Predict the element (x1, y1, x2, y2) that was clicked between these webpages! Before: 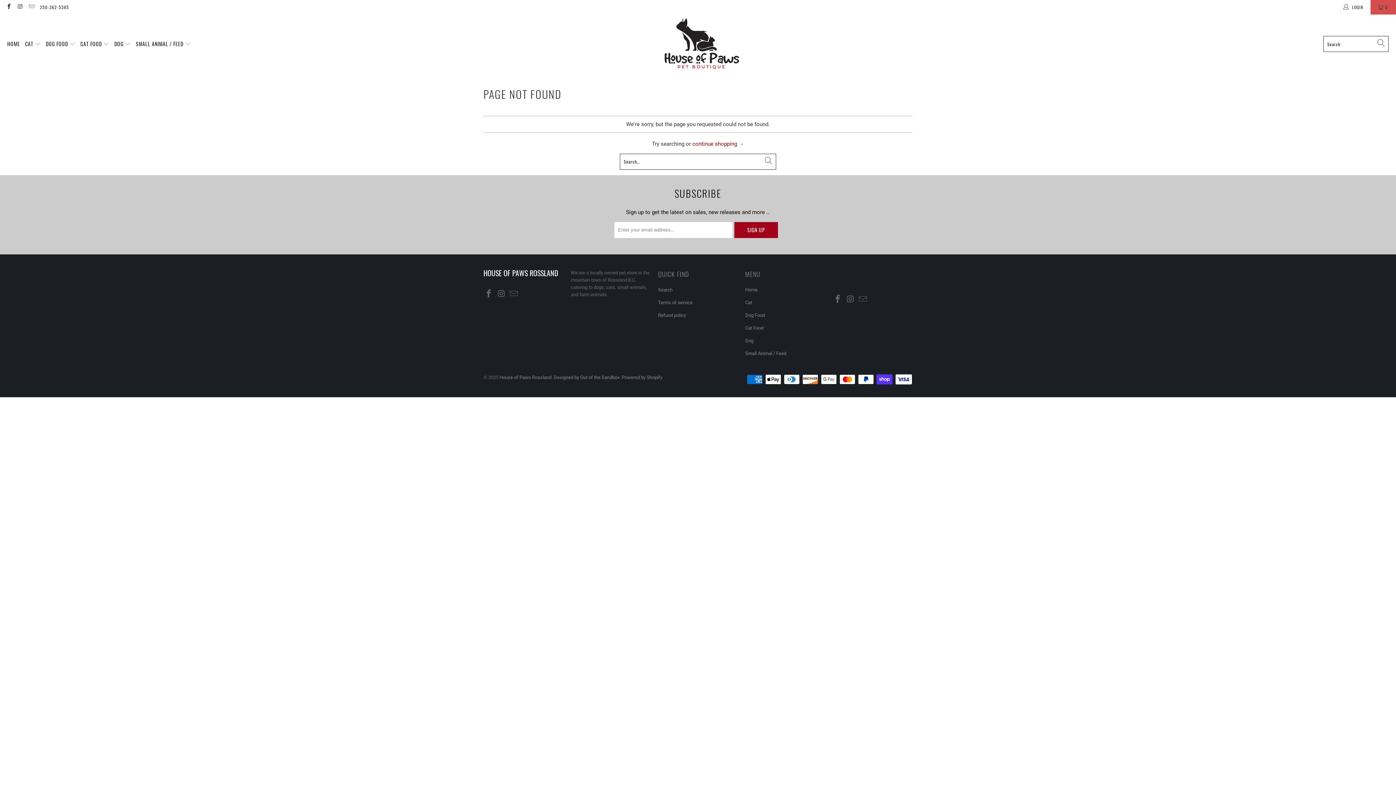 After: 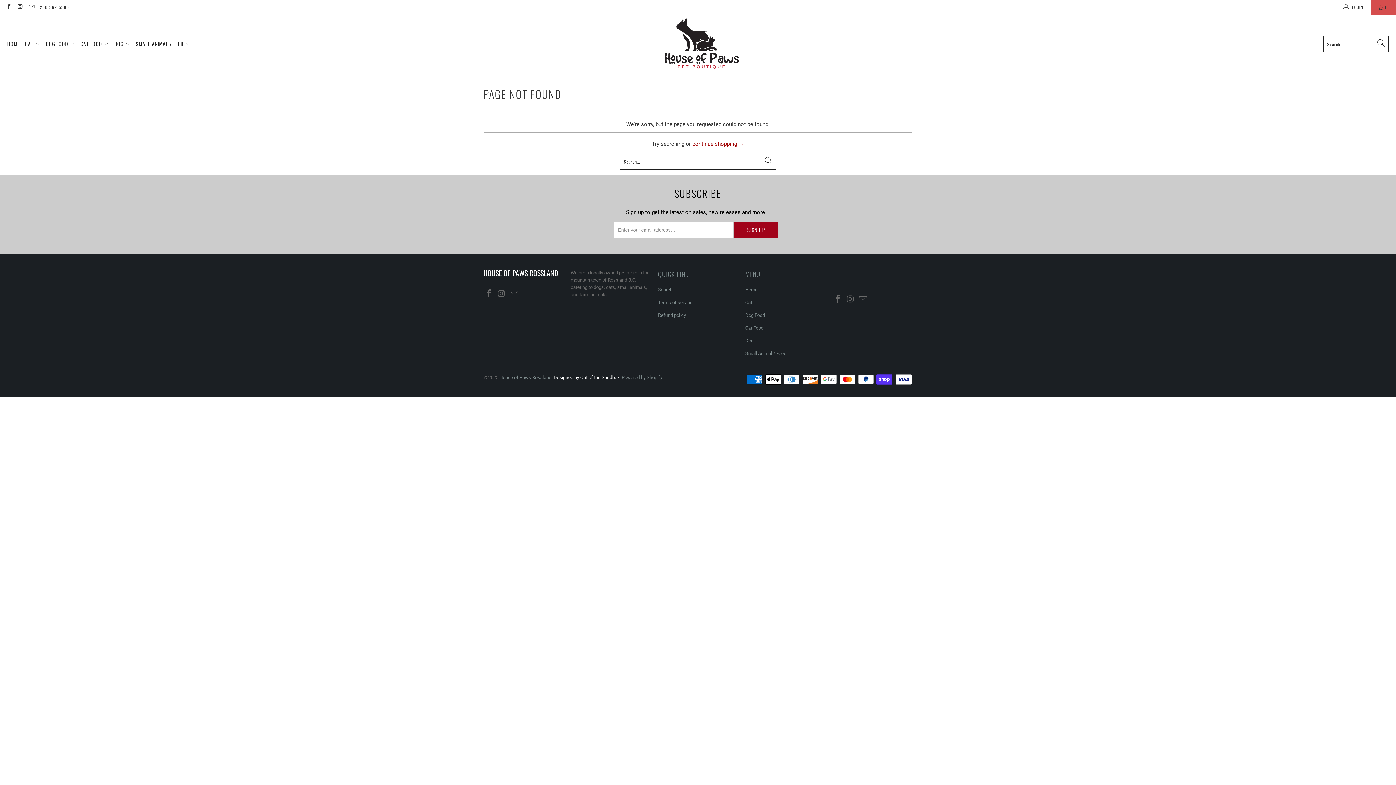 Action: bbox: (553, 374, 619, 380) label: Designed by Out of the Sandbox